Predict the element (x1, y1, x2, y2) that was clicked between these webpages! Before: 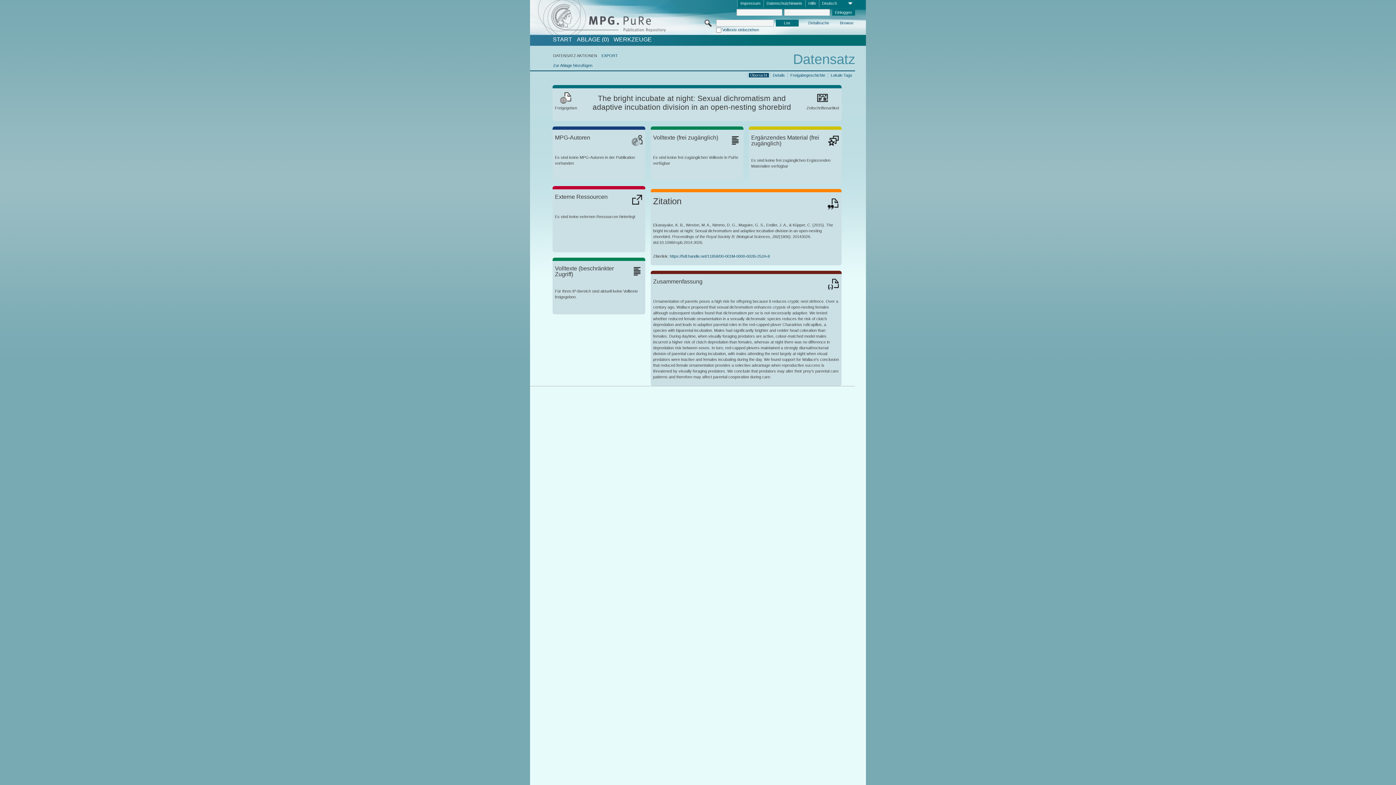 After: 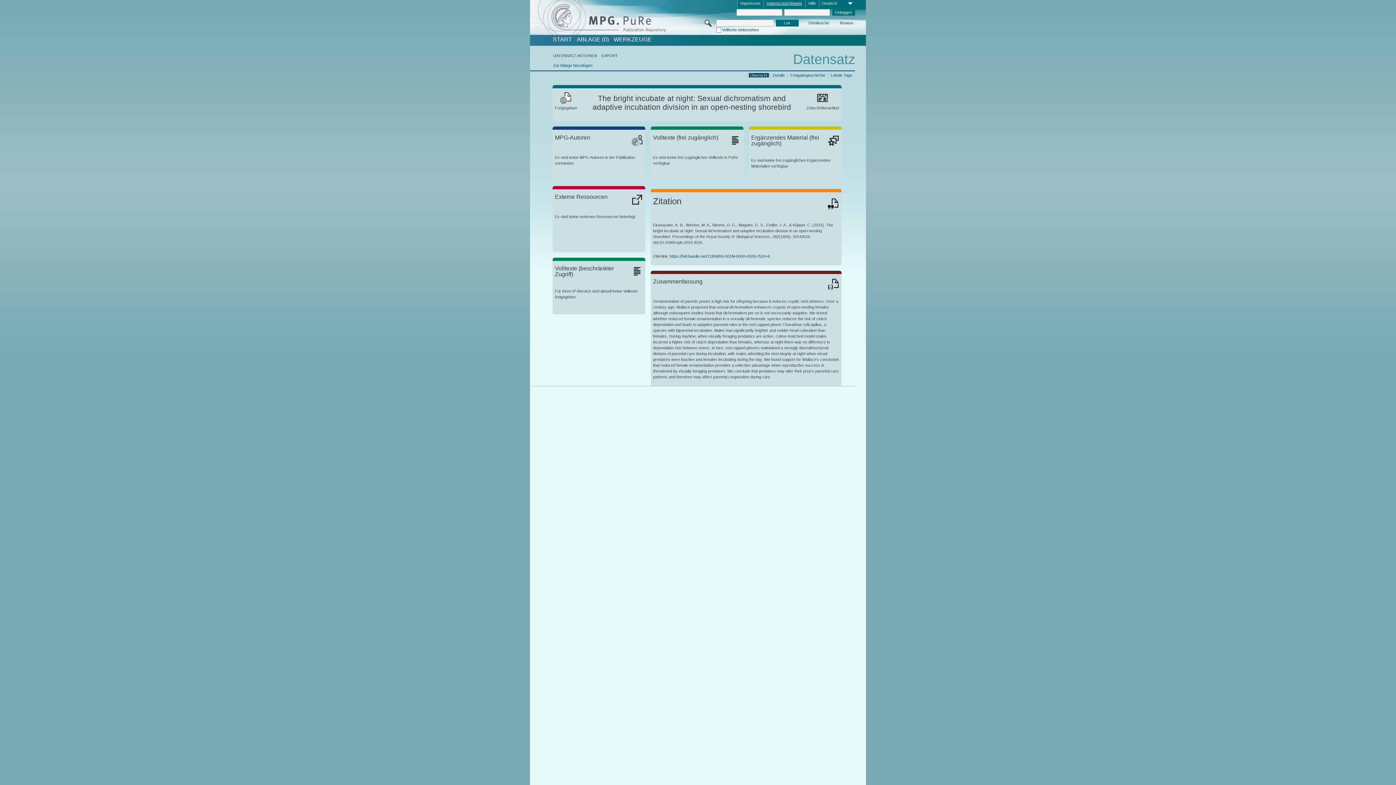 Action: bbox: (763, 0, 805, 7) label: Datenschutzhinweis